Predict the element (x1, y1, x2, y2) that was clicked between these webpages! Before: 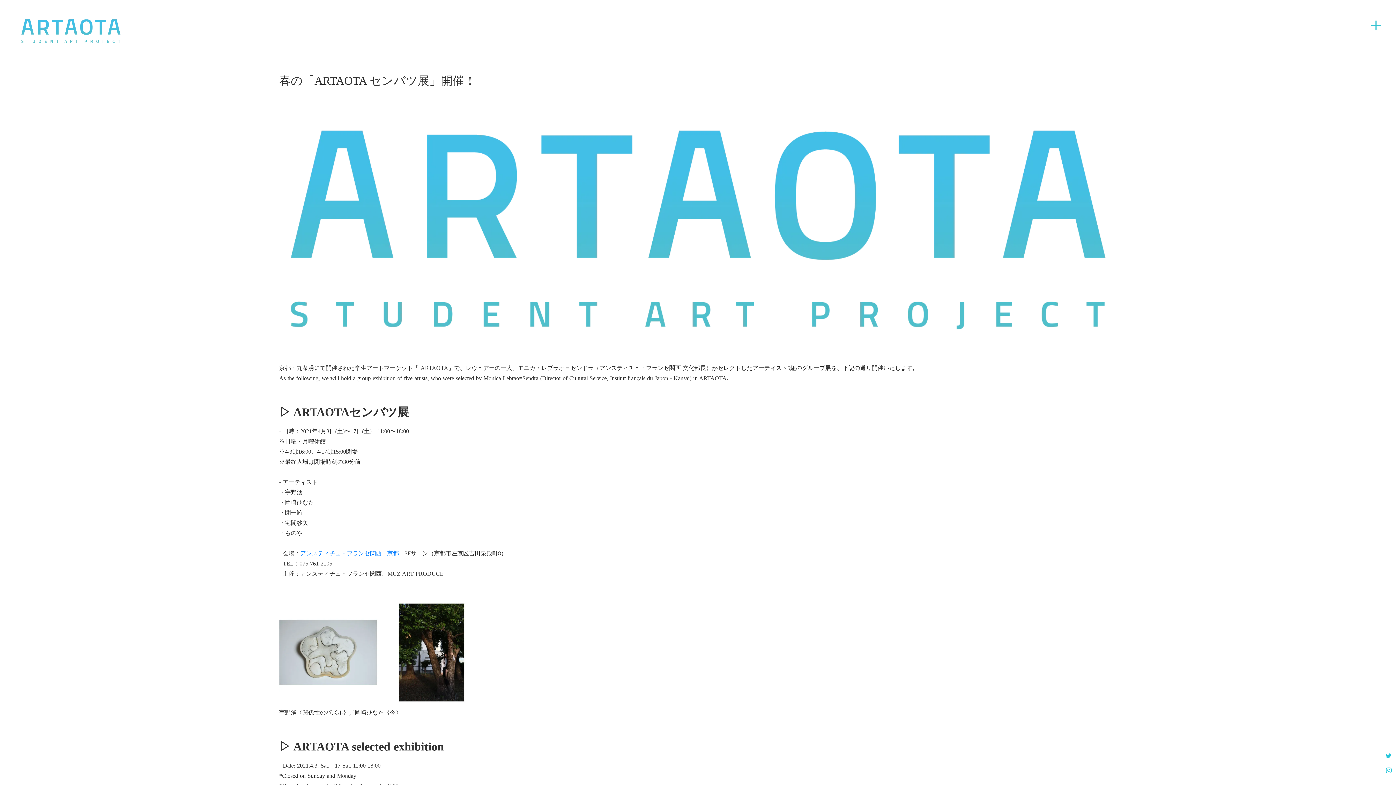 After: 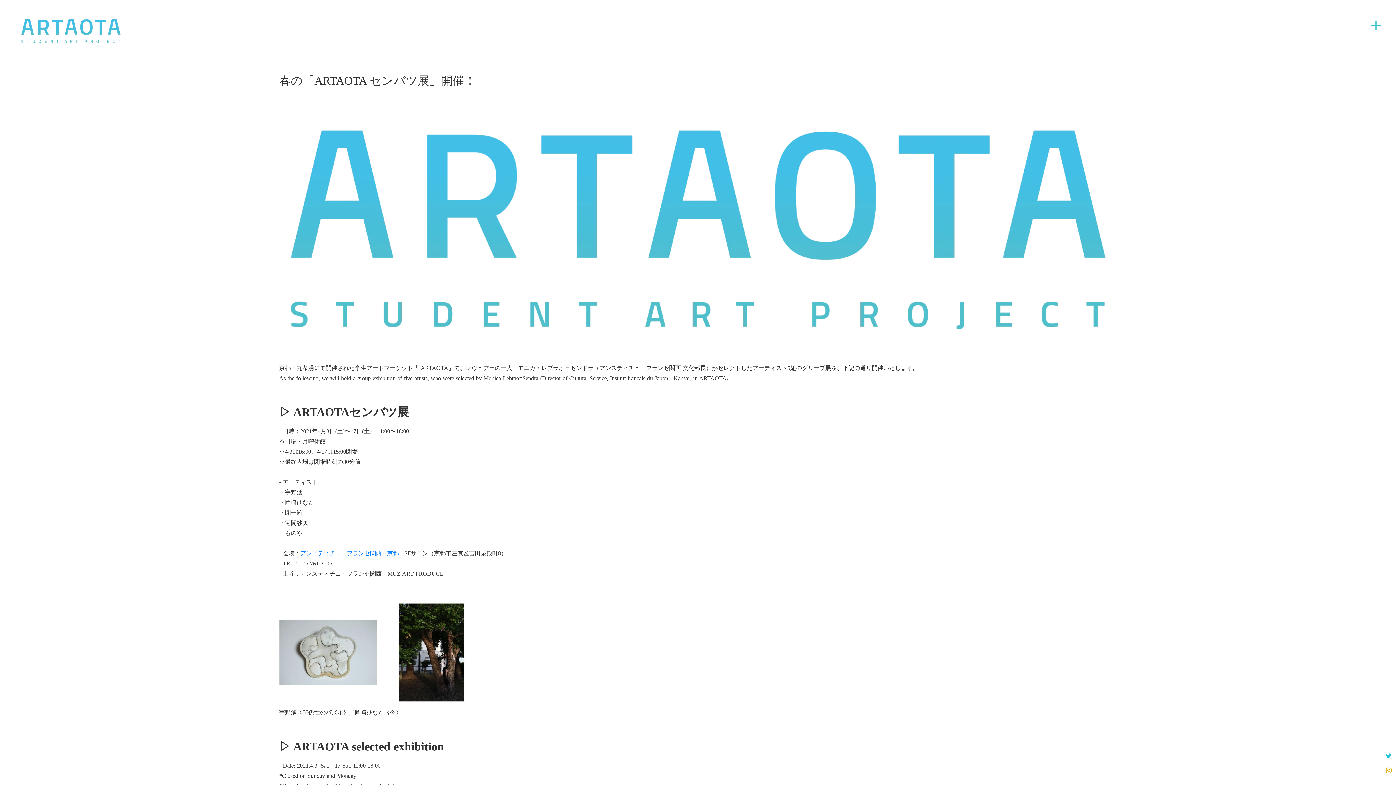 Action: bbox: (1381, 763, 1396, 778)